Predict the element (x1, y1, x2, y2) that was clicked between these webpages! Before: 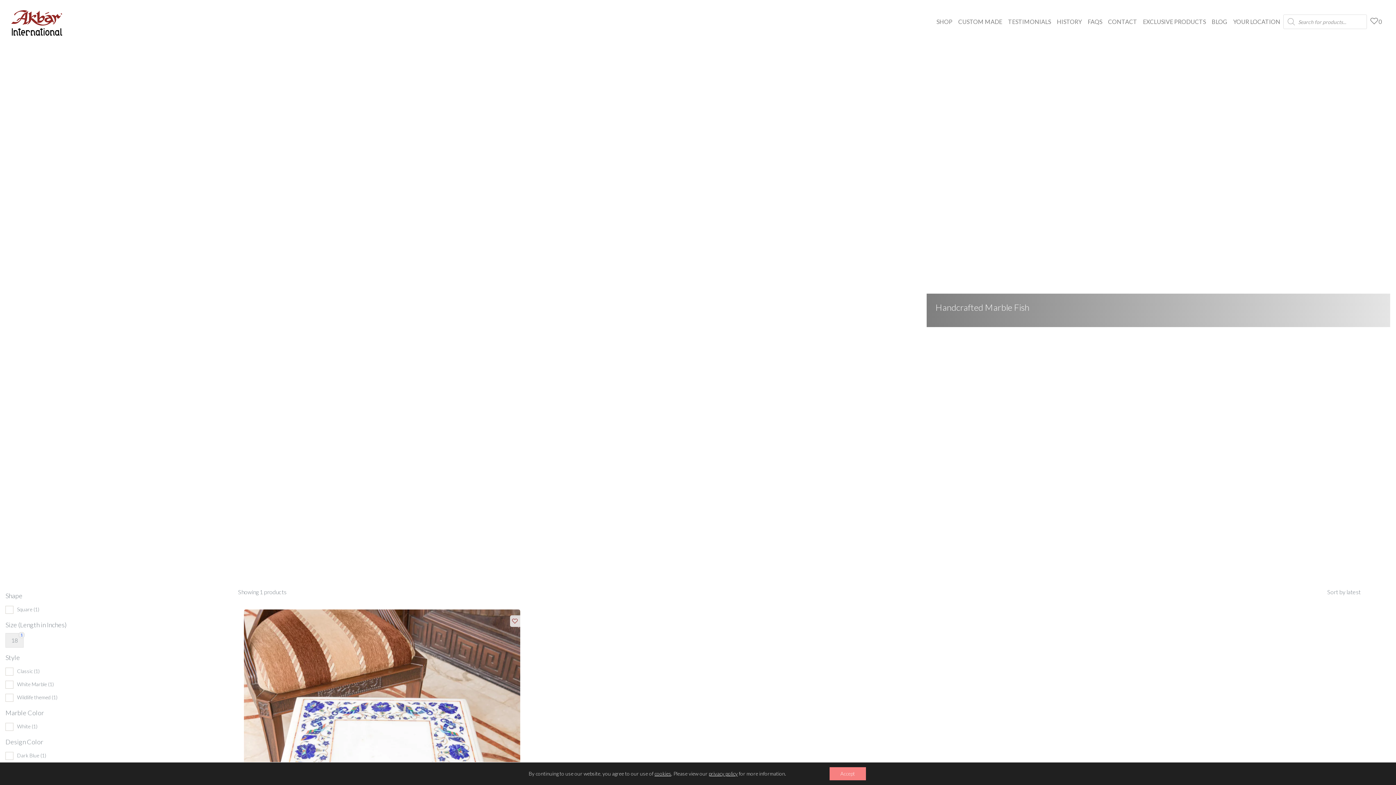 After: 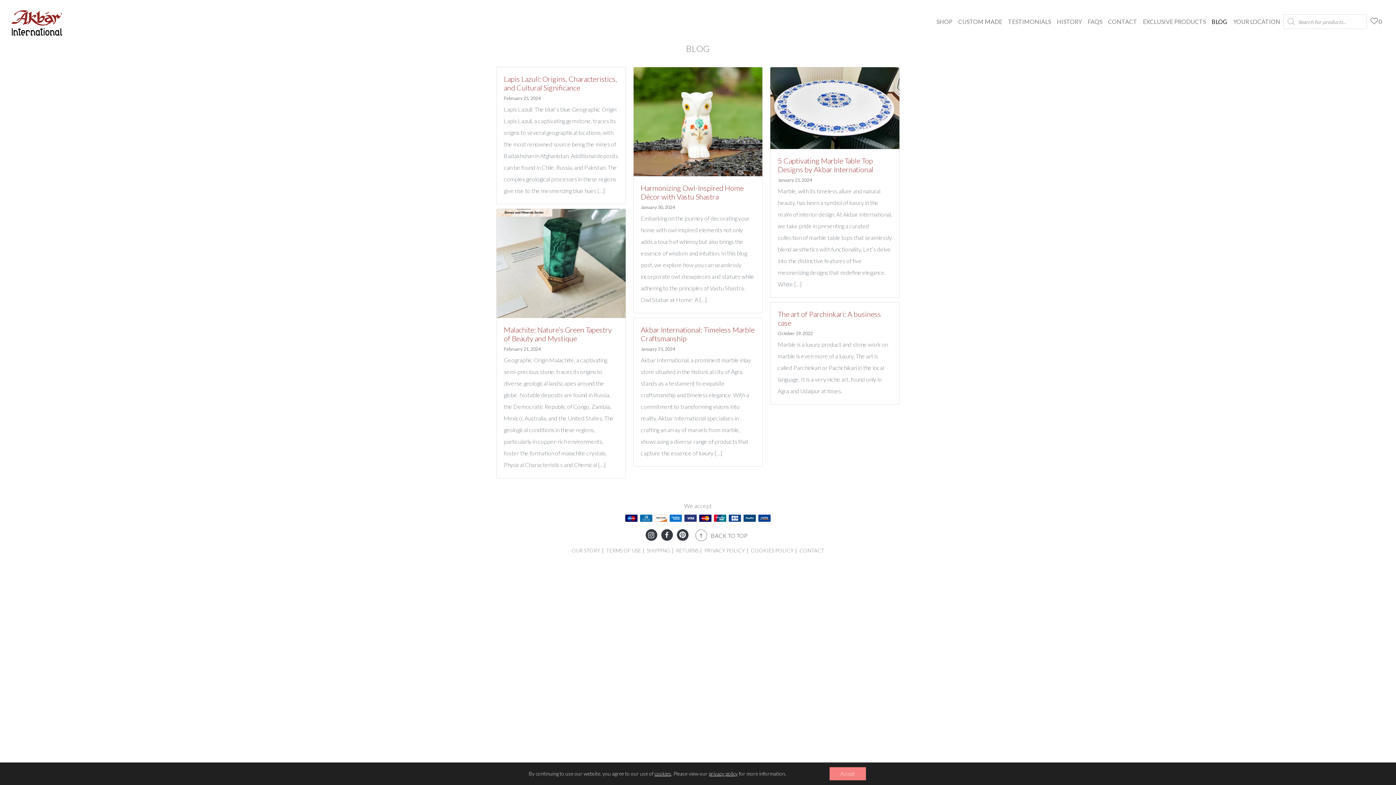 Action: label: BLOG bbox: (1209, 13, 1230, 30)